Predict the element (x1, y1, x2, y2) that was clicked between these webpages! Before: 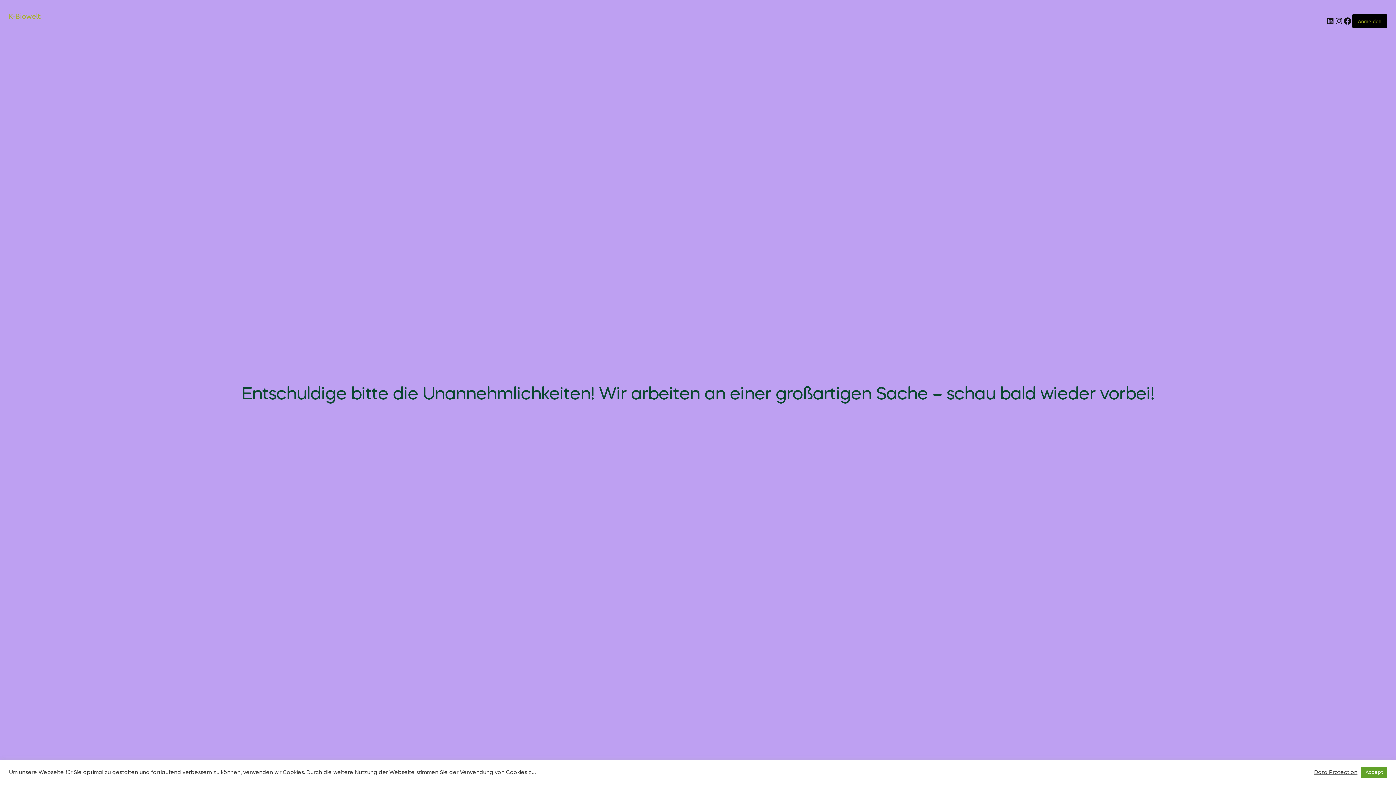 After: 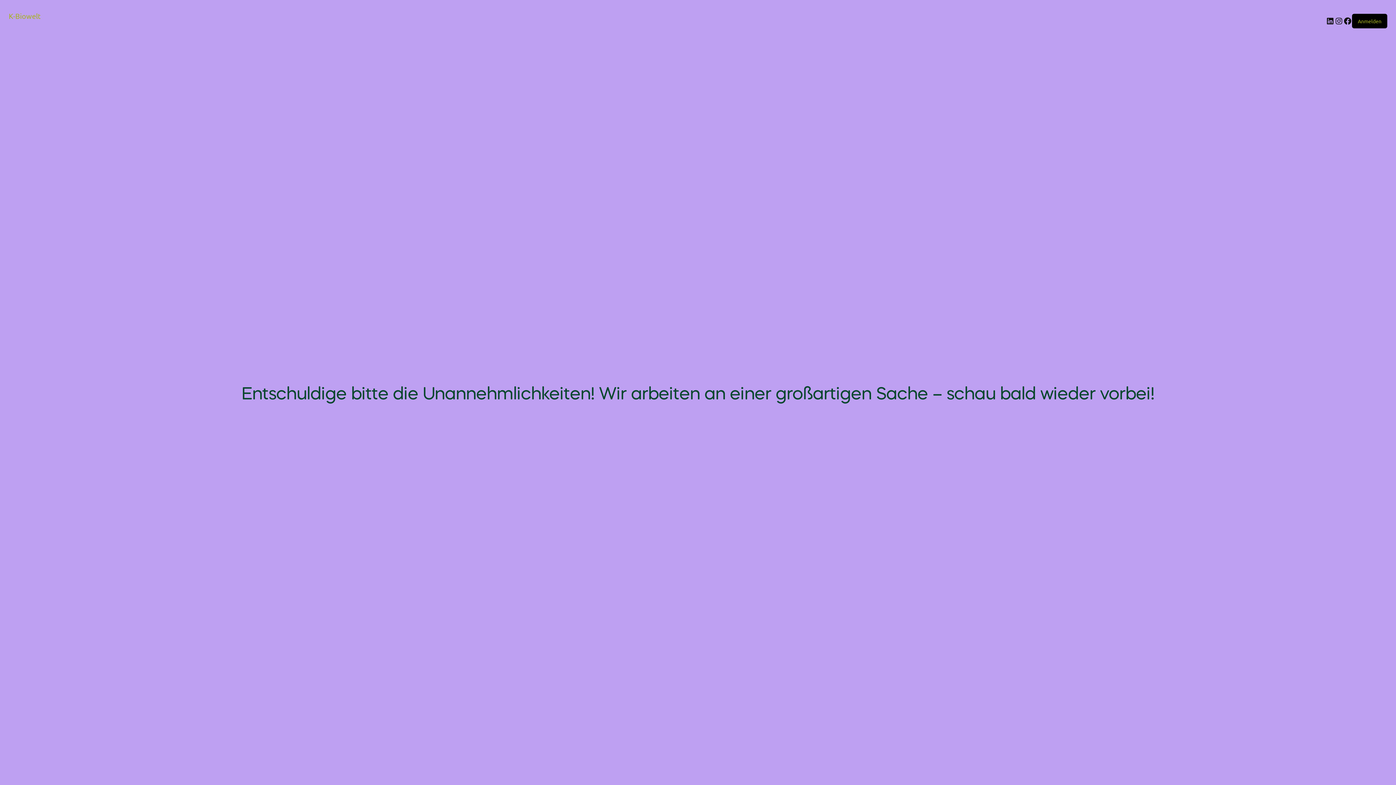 Action: bbox: (1361, 767, 1387, 778) label: Accept